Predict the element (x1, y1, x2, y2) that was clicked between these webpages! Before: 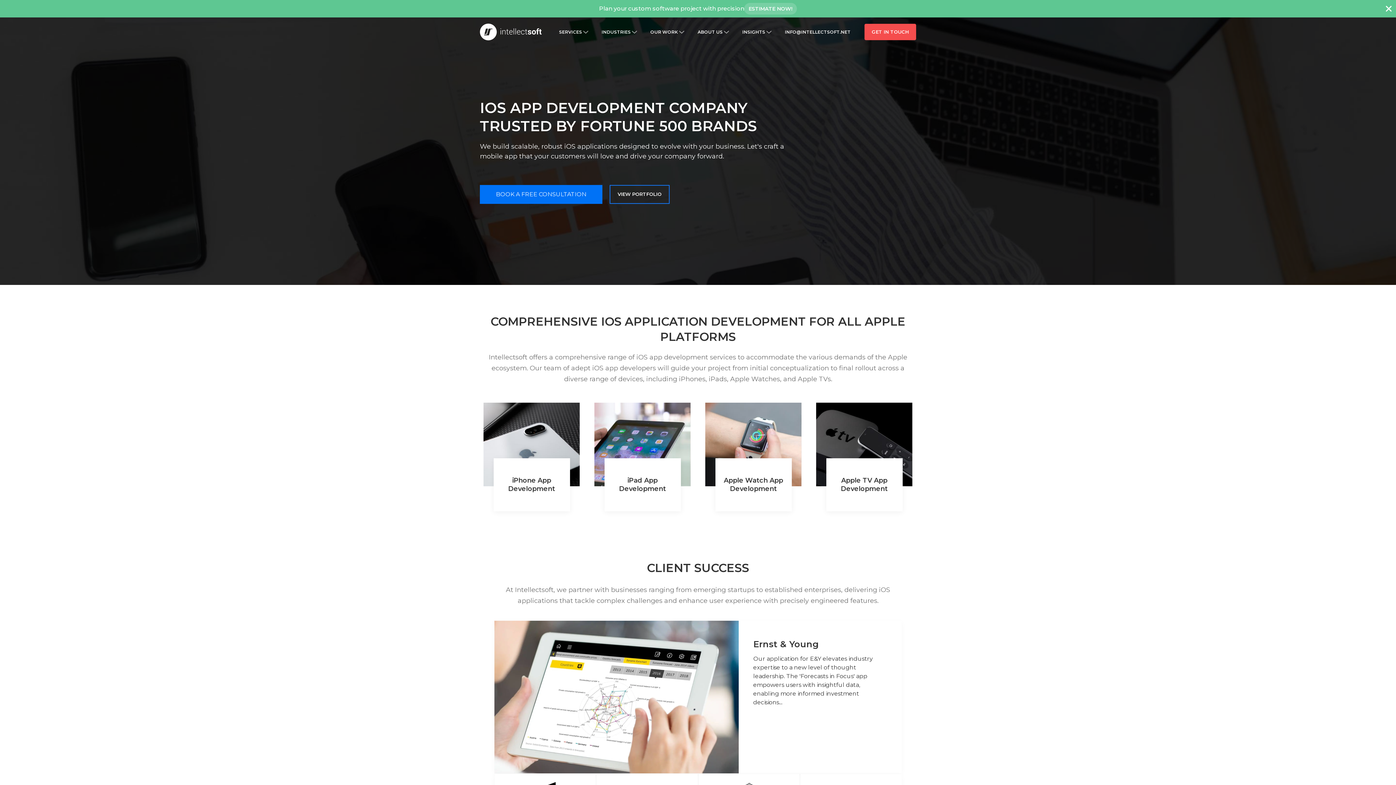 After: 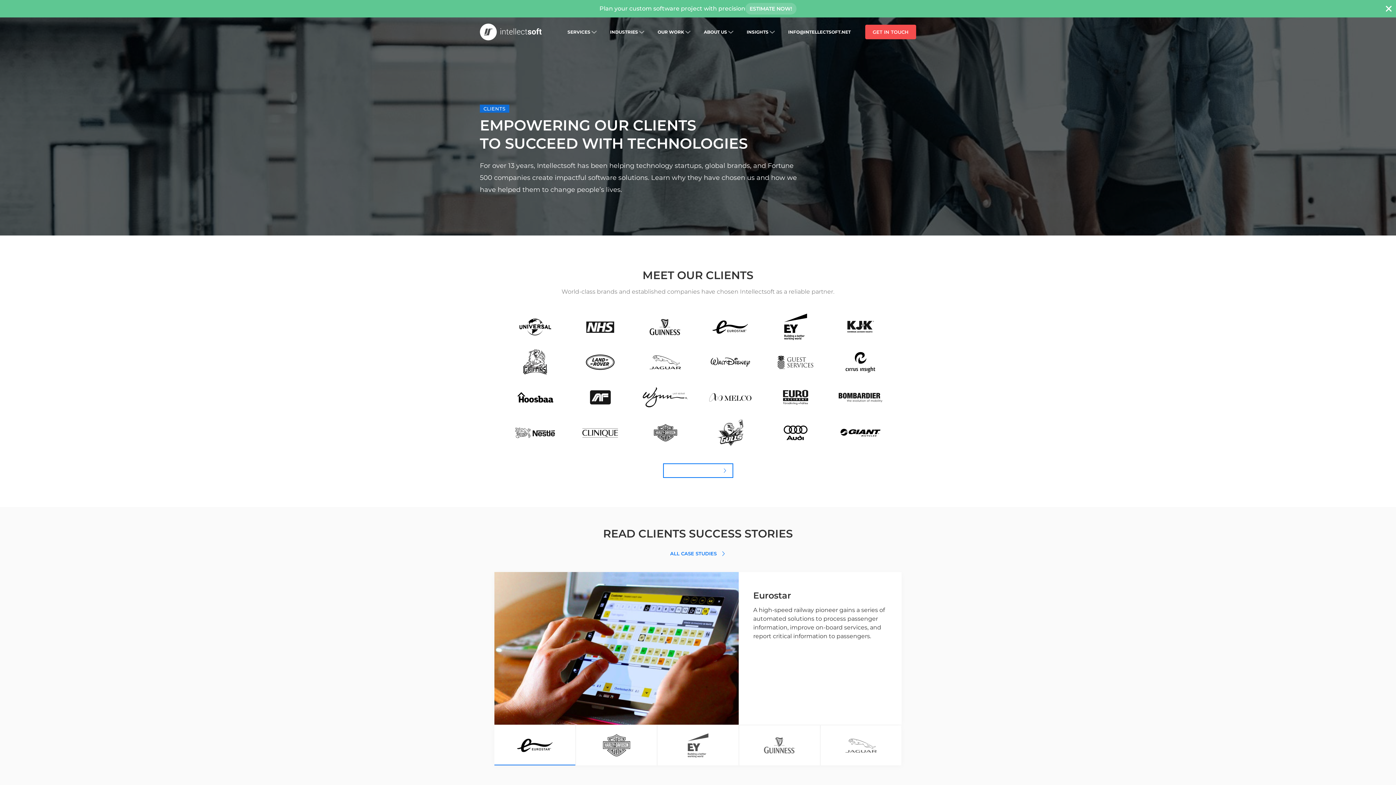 Action: bbox: (643, 29, 690, 34) label: OUR WORK